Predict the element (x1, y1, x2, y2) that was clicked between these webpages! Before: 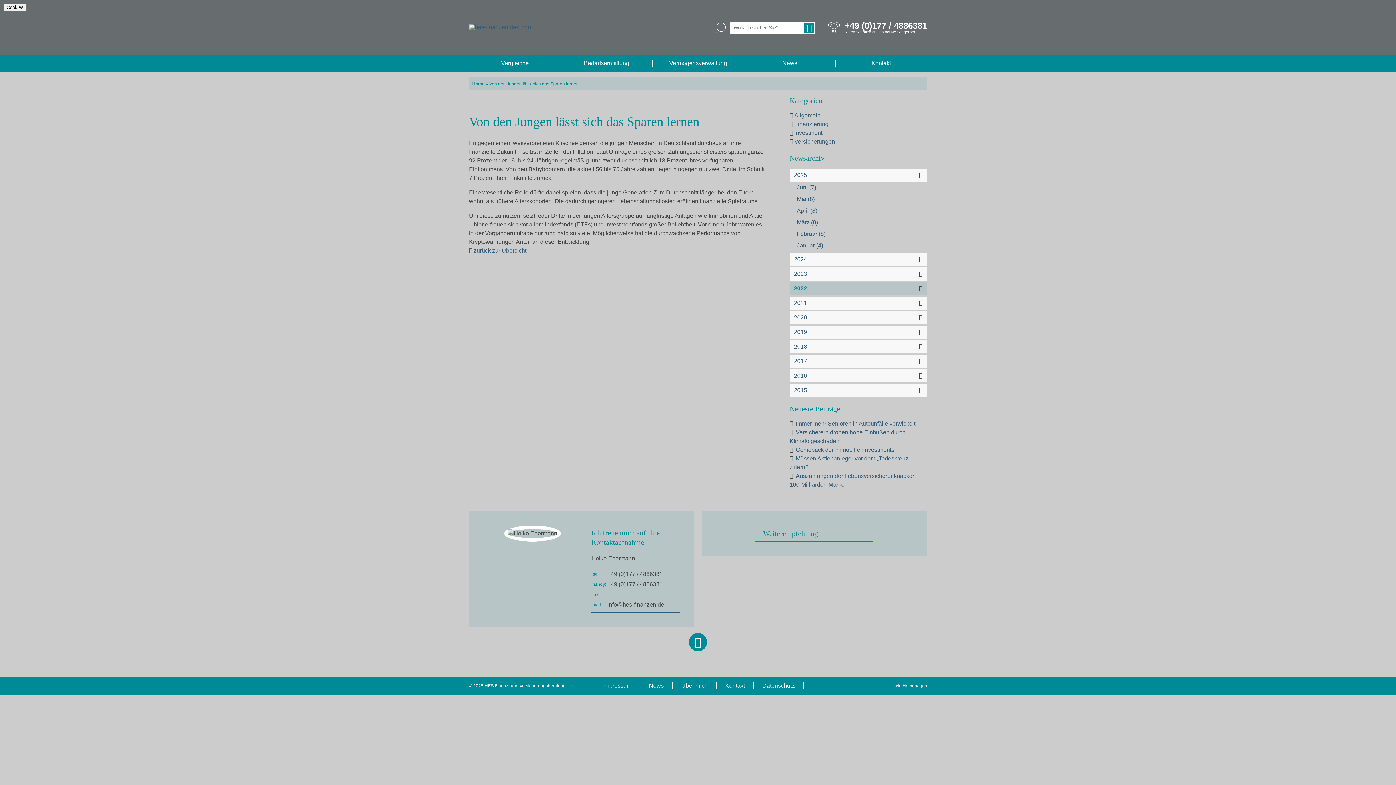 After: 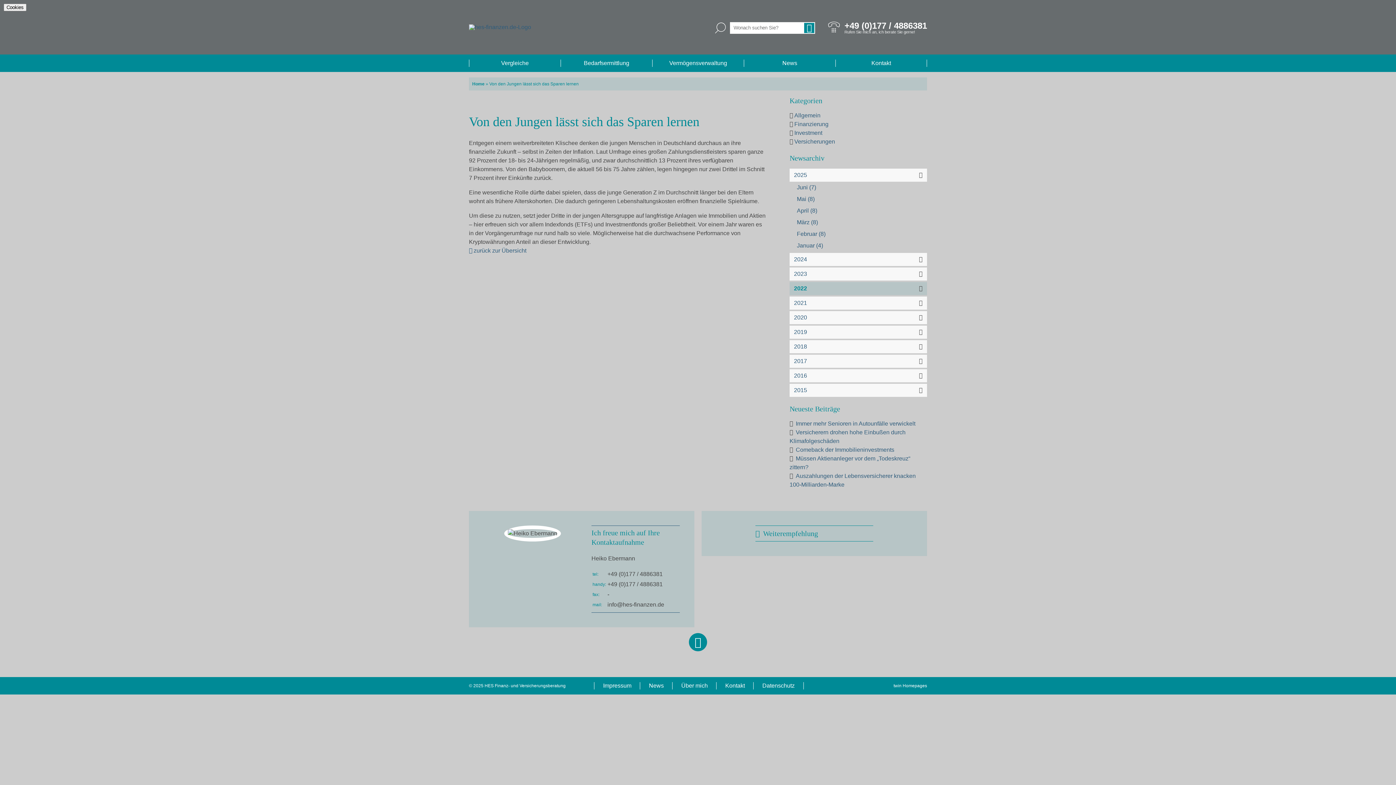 Action: bbox: (607, 601, 664, 608) label: info@hes-finanzen.de